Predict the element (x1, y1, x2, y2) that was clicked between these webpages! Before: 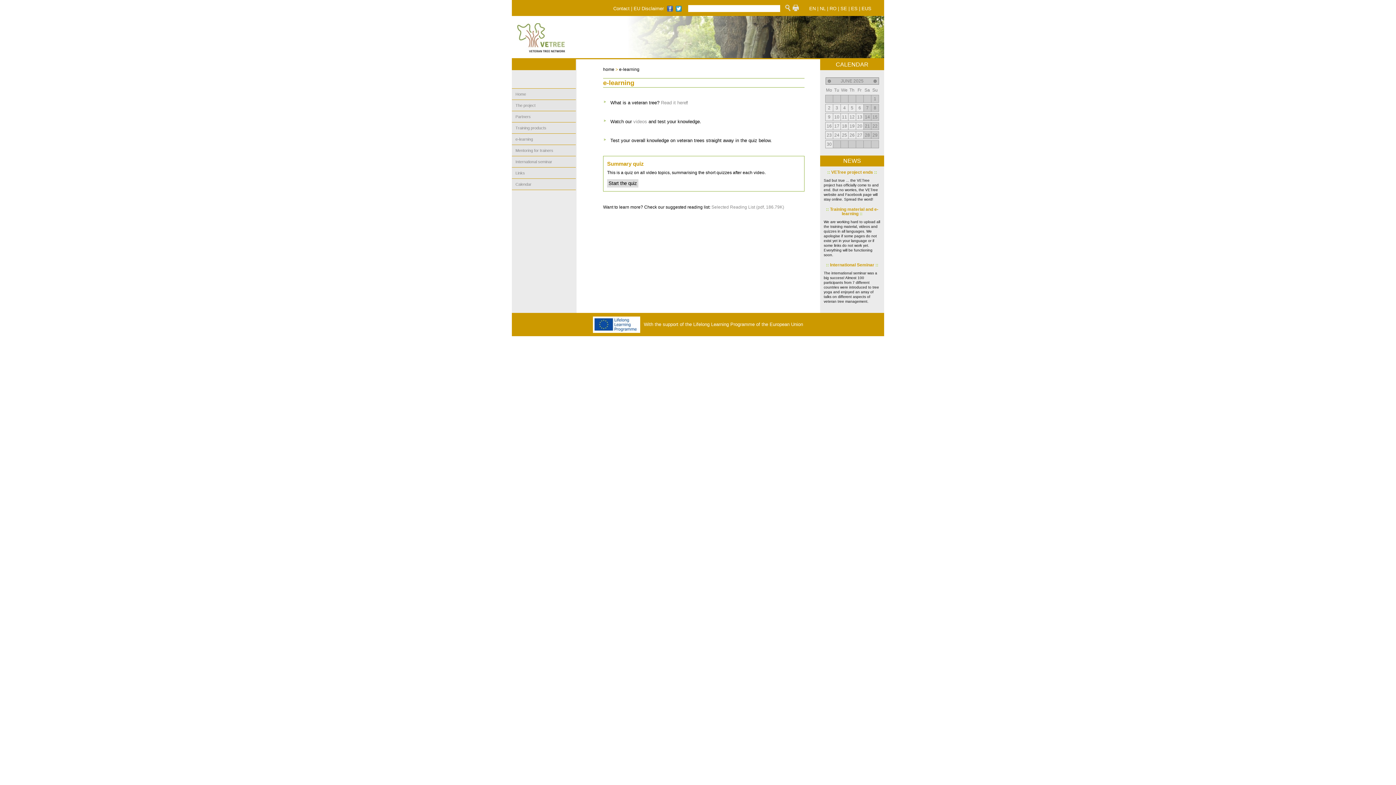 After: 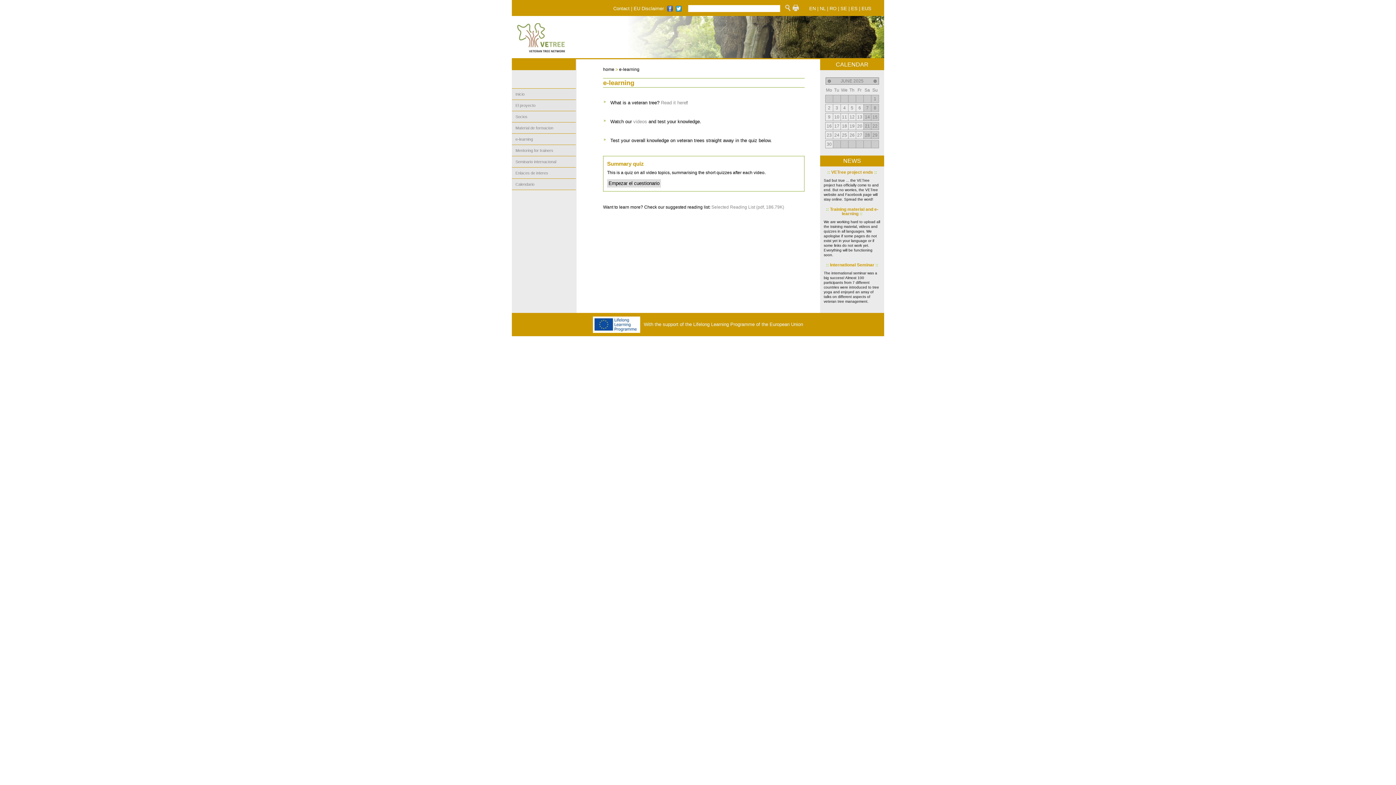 Action: bbox: (851, 5, 857, 11) label: ES